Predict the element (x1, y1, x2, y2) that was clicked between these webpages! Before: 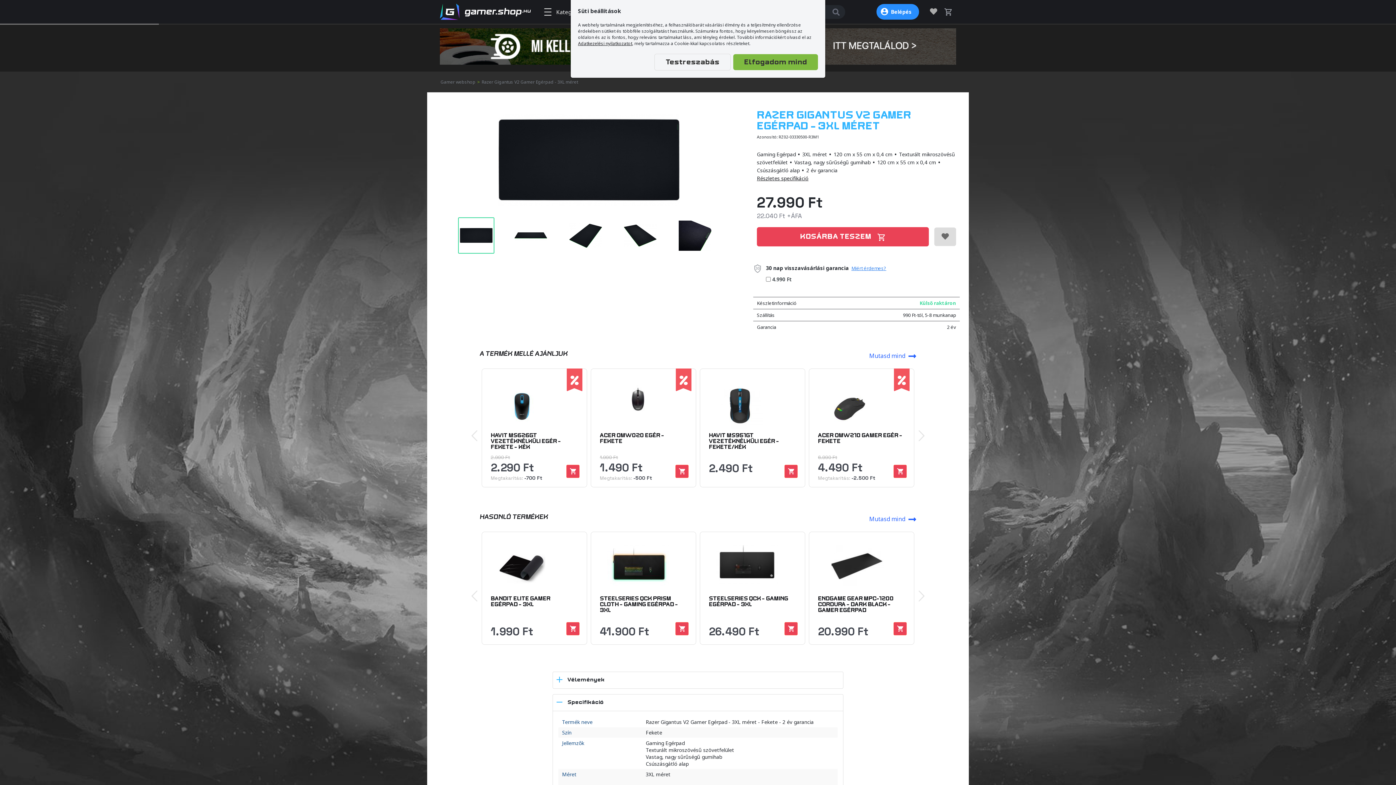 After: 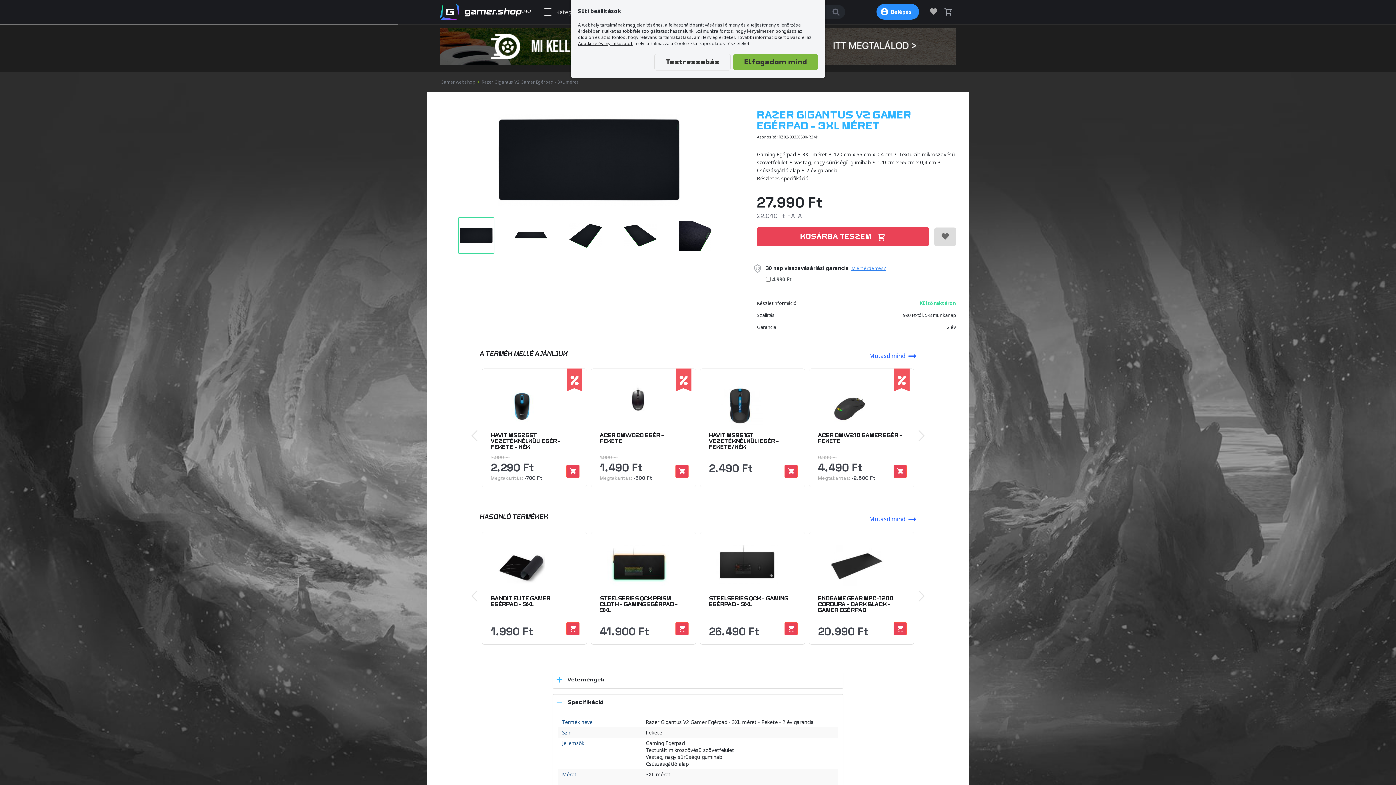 Action: bbox: (460, 219, 492, 252)